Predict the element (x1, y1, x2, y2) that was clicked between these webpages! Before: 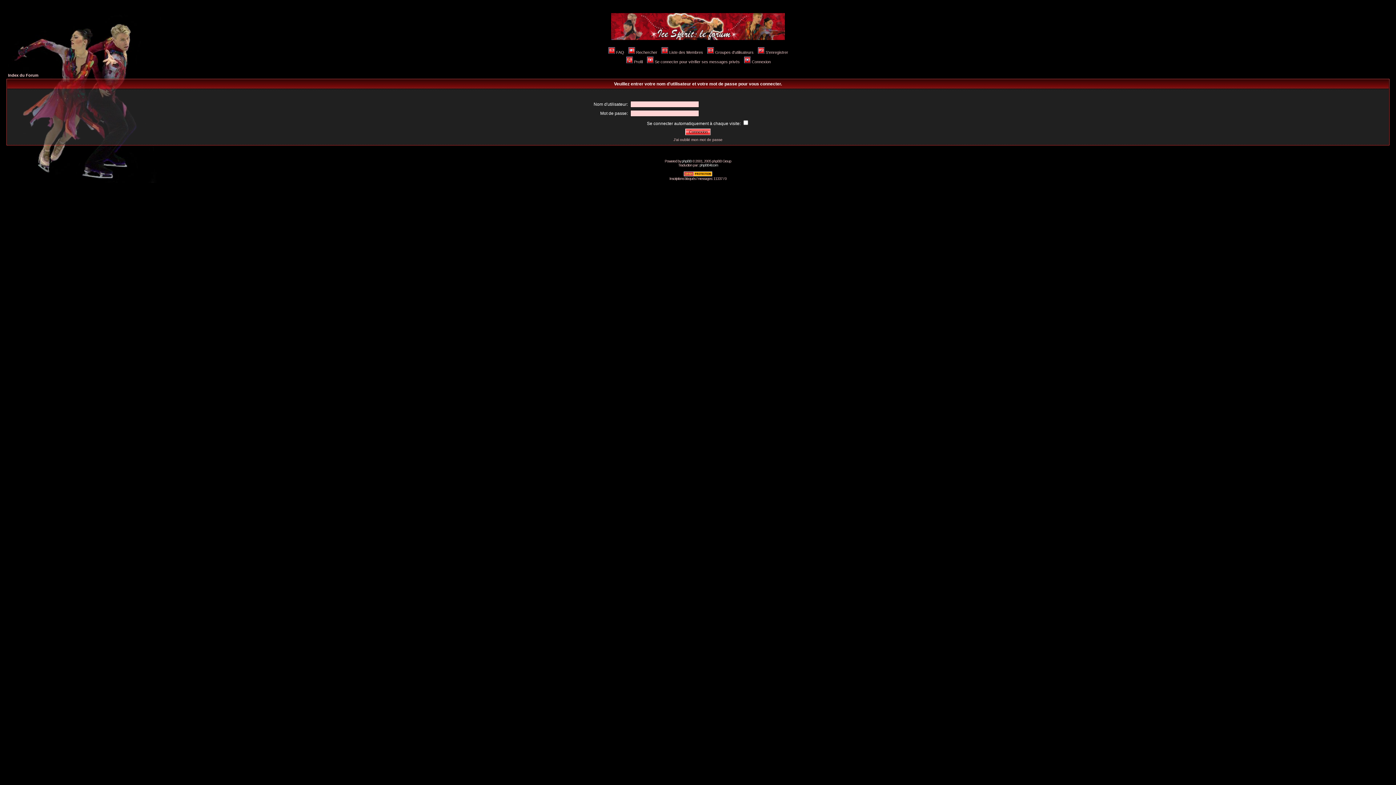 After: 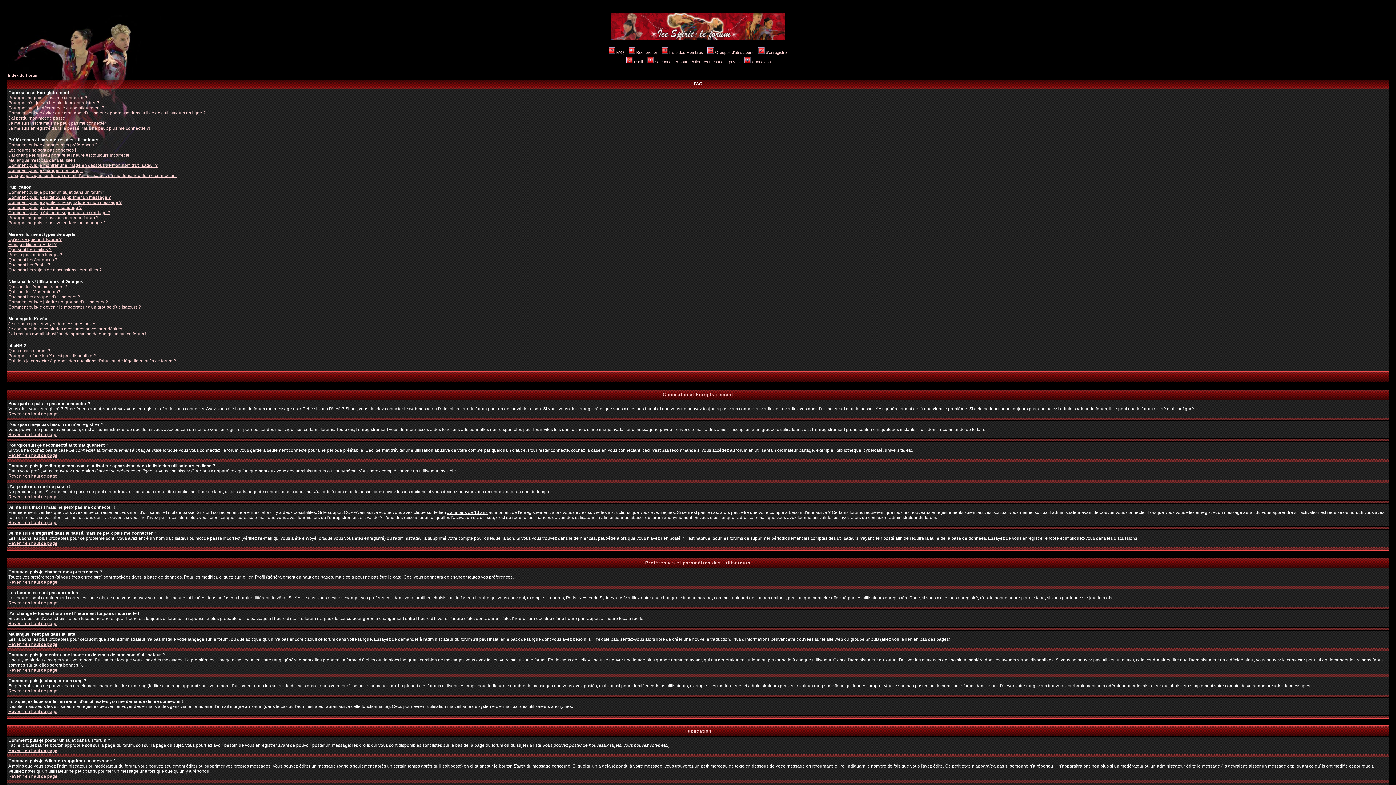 Action: bbox: (607, 50, 624, 54) label: FAQ